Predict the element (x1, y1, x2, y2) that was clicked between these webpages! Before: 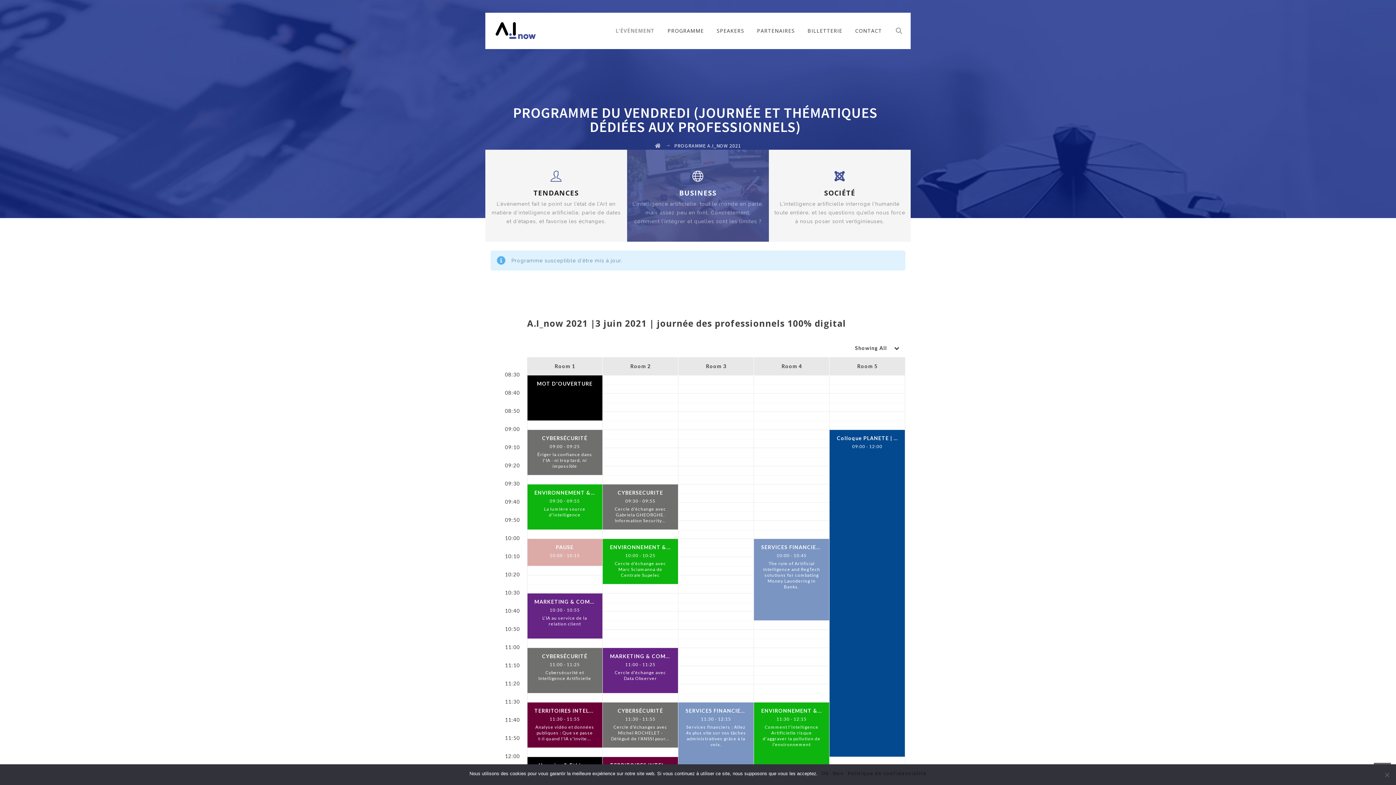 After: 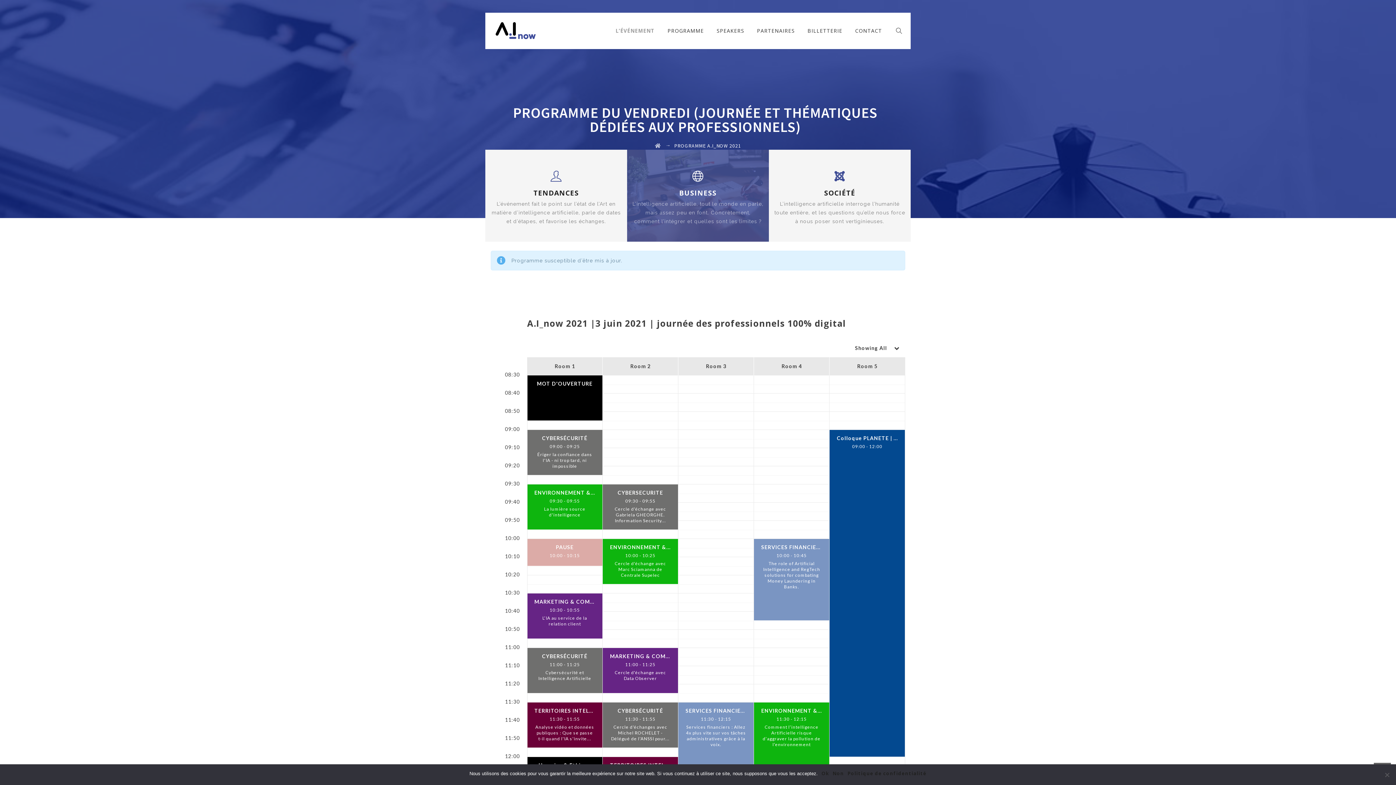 Action: bbox: (602, 539, 678, 584) label: ENVIRONNEMENT & ÉNERGIE
10:00 - 10:25
Cercle d'échange avec Marc Sciamanna de Centrale Supelec